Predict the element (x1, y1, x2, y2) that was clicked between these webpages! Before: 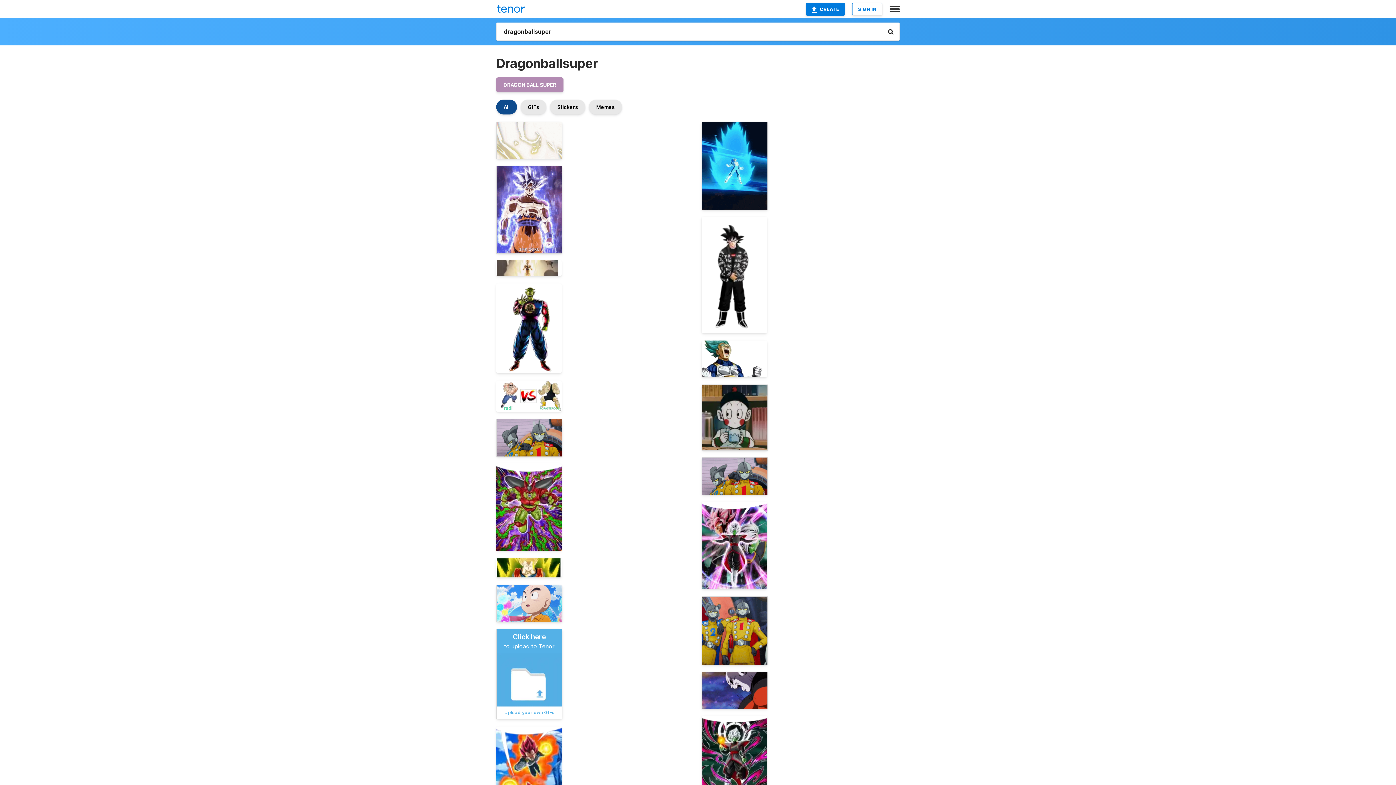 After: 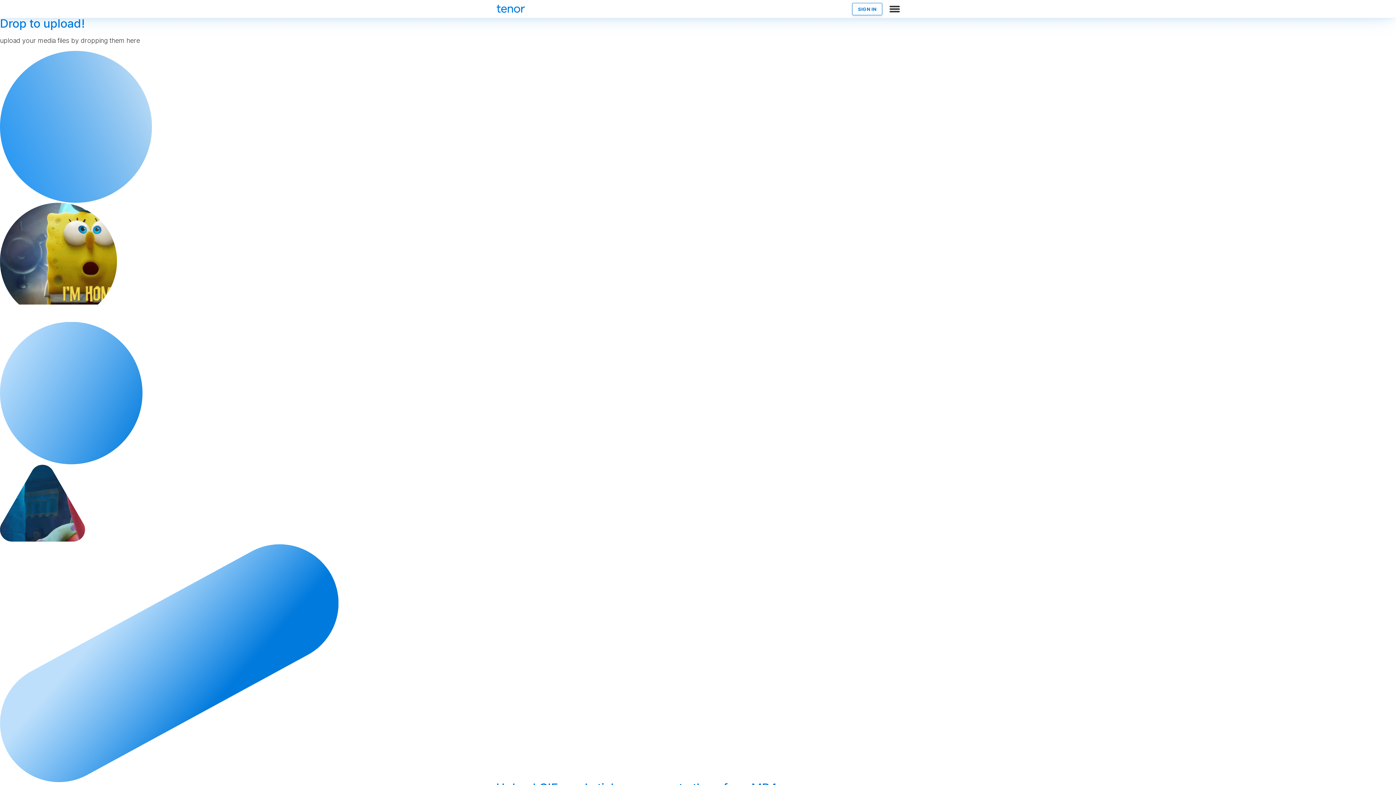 Action: label: CREATE bbox: (806, 2, 845, 15)